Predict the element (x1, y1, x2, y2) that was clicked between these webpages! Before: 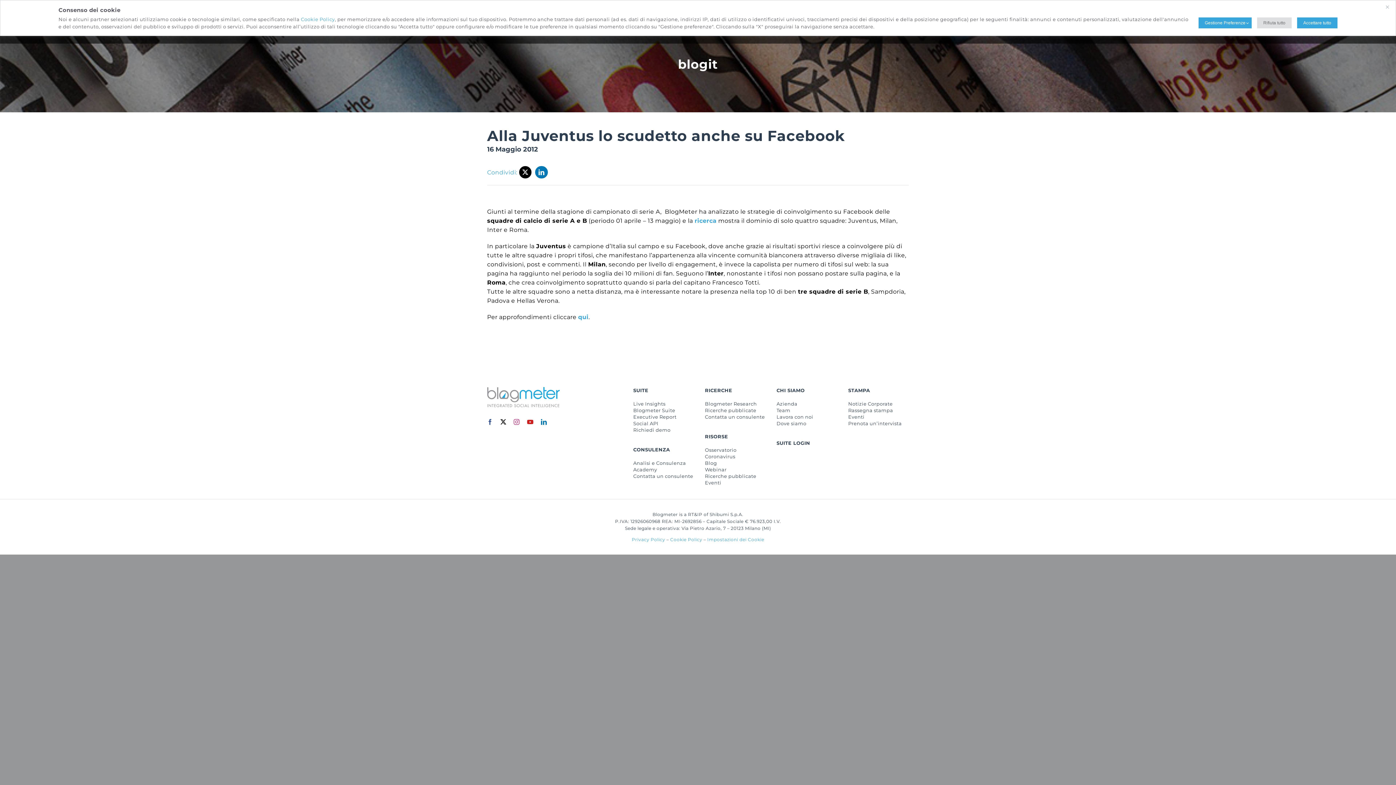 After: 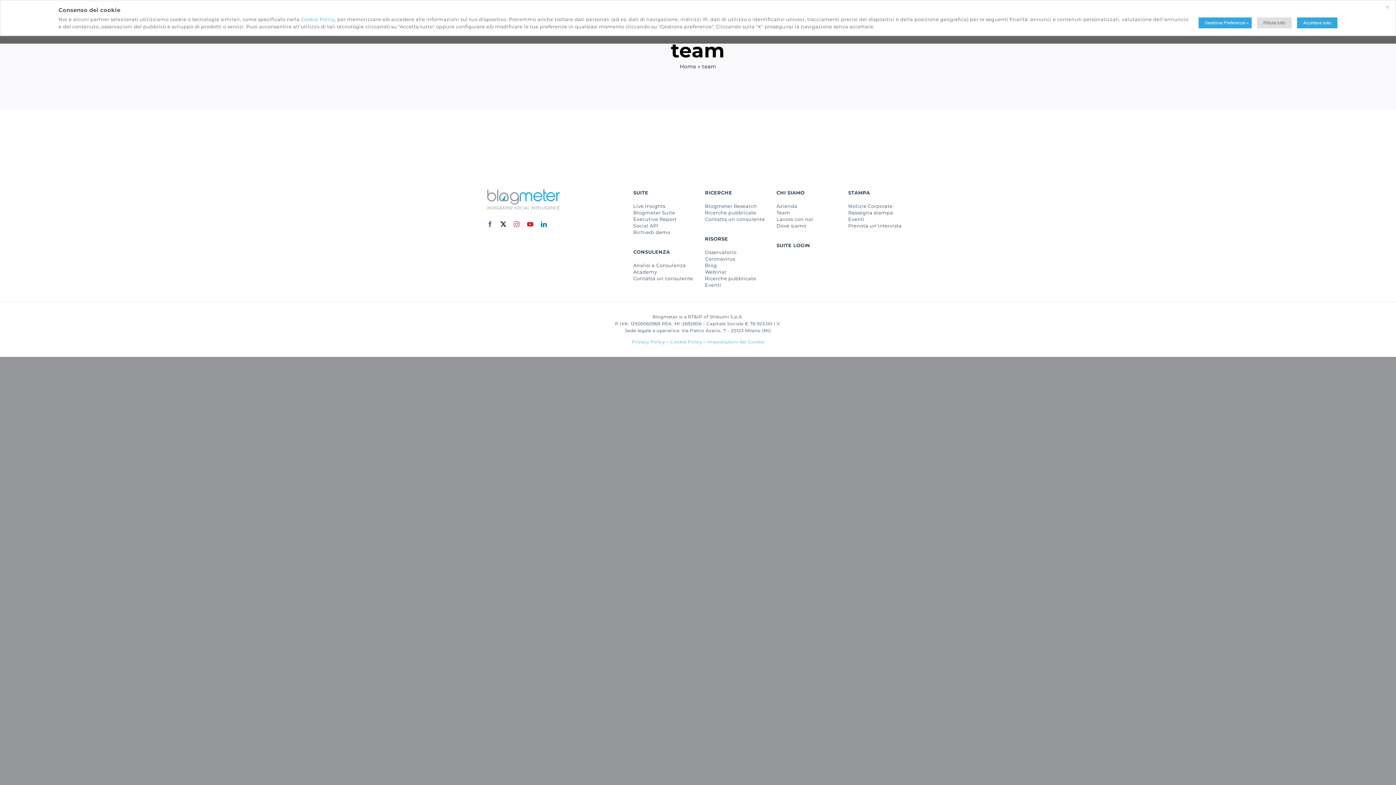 Action: label: Team bbox: (776, 407, 790, 413)